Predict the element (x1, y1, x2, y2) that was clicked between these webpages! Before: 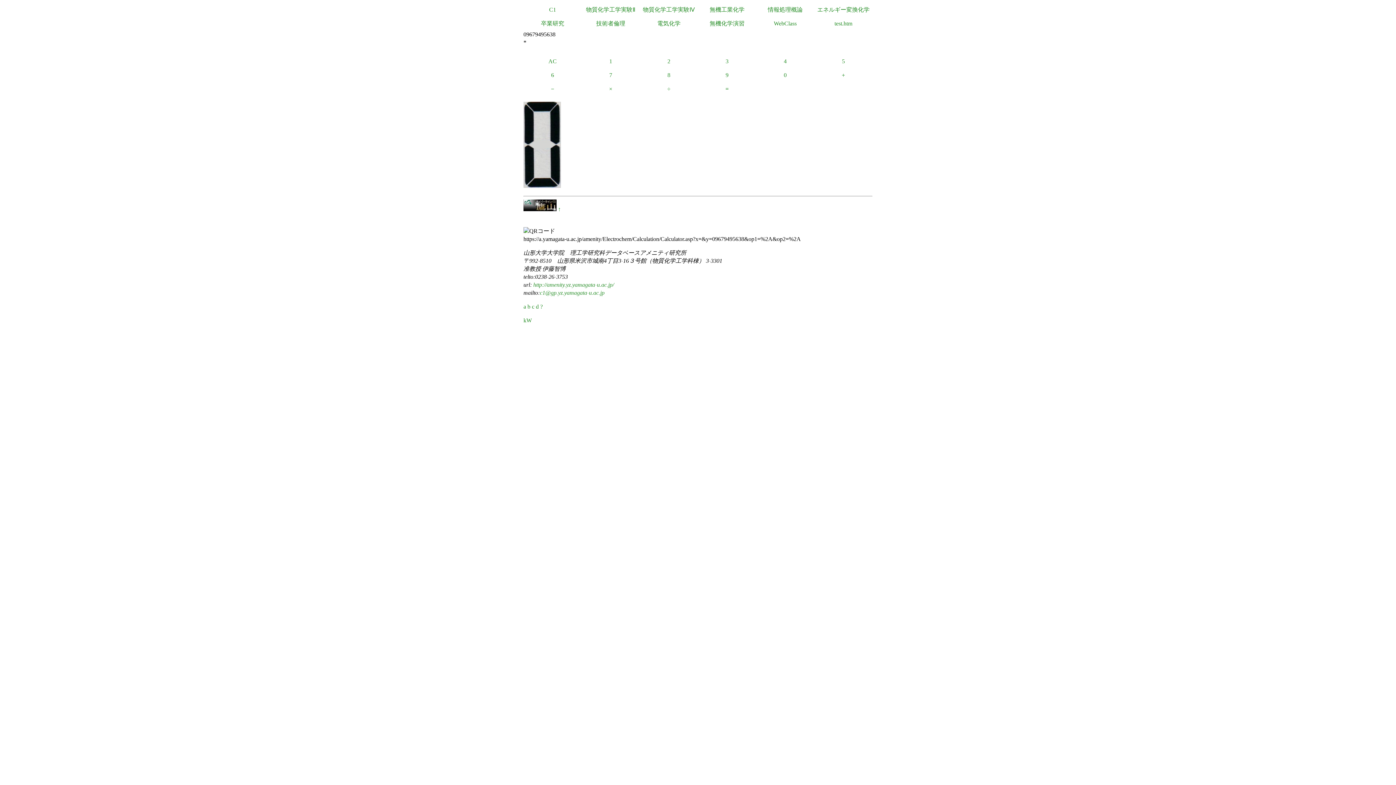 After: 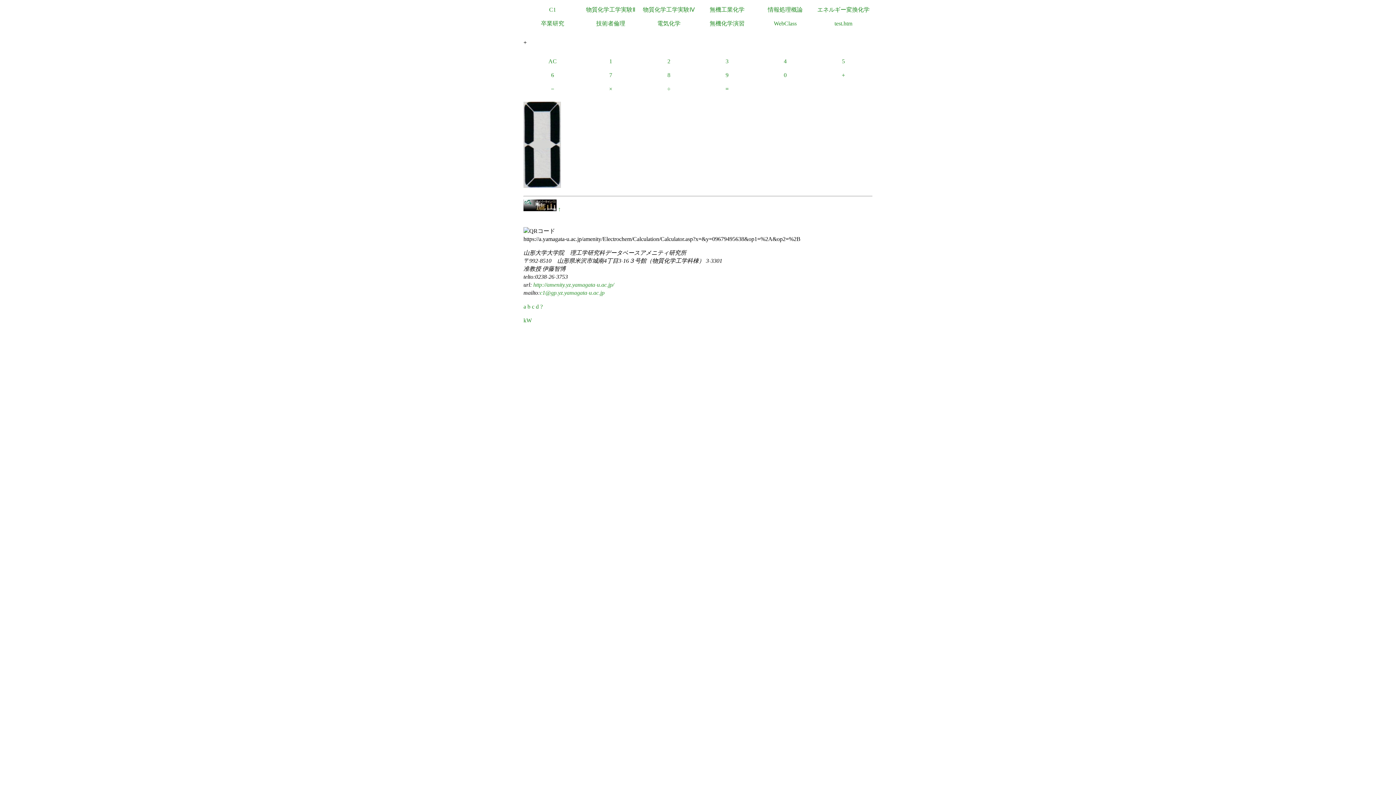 Action: bbox: (814, 68, 872, 82) label: +